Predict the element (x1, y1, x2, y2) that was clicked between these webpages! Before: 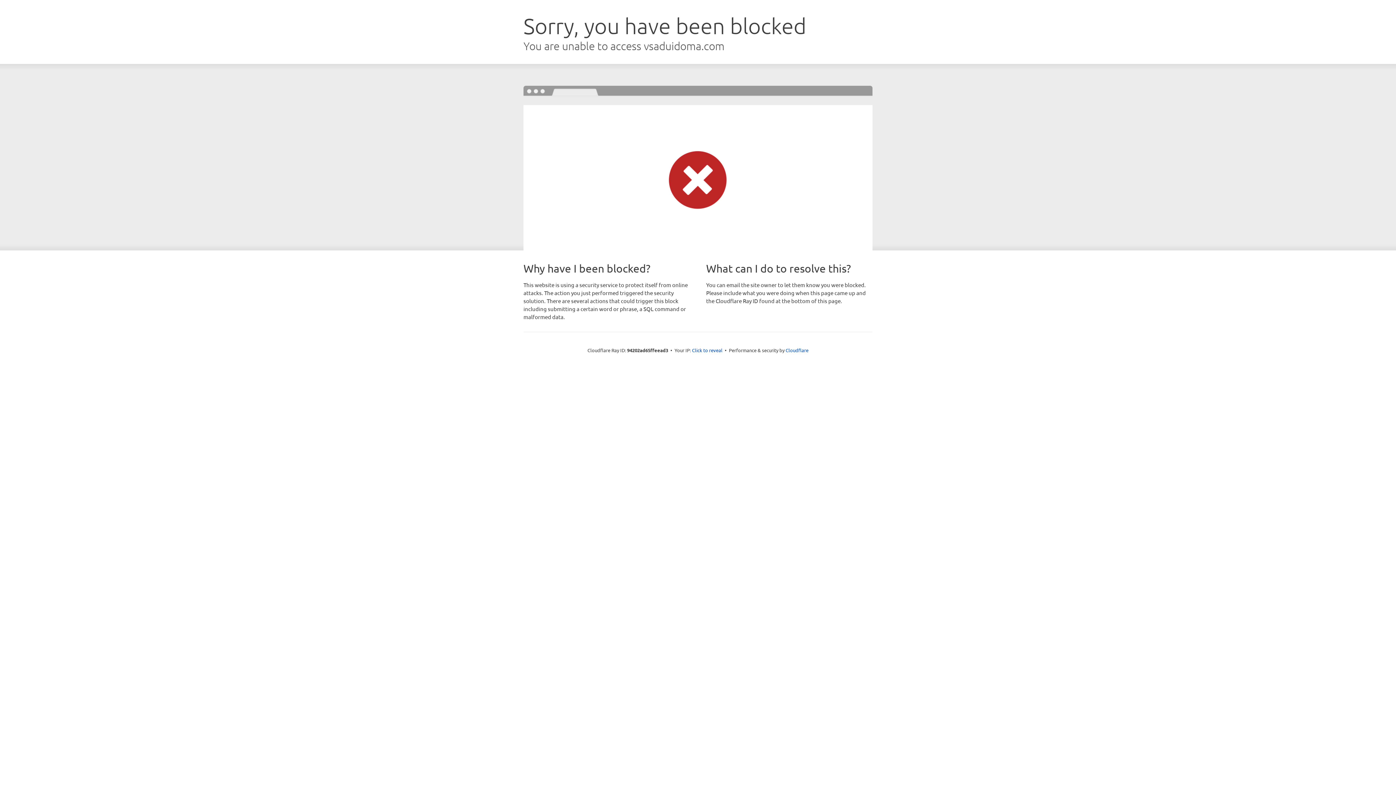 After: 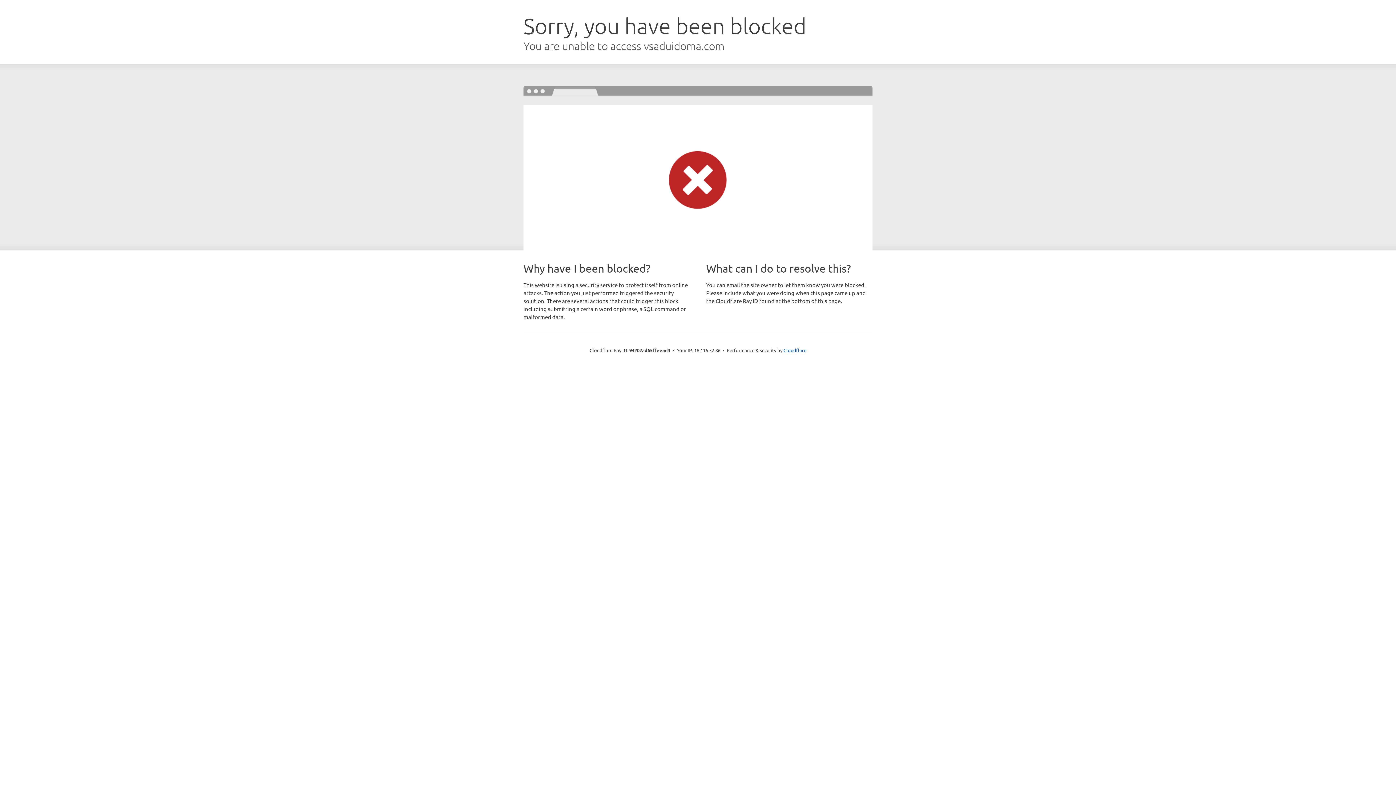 Action: bbox: (692, 346, 722, 353) label: Click to reveal